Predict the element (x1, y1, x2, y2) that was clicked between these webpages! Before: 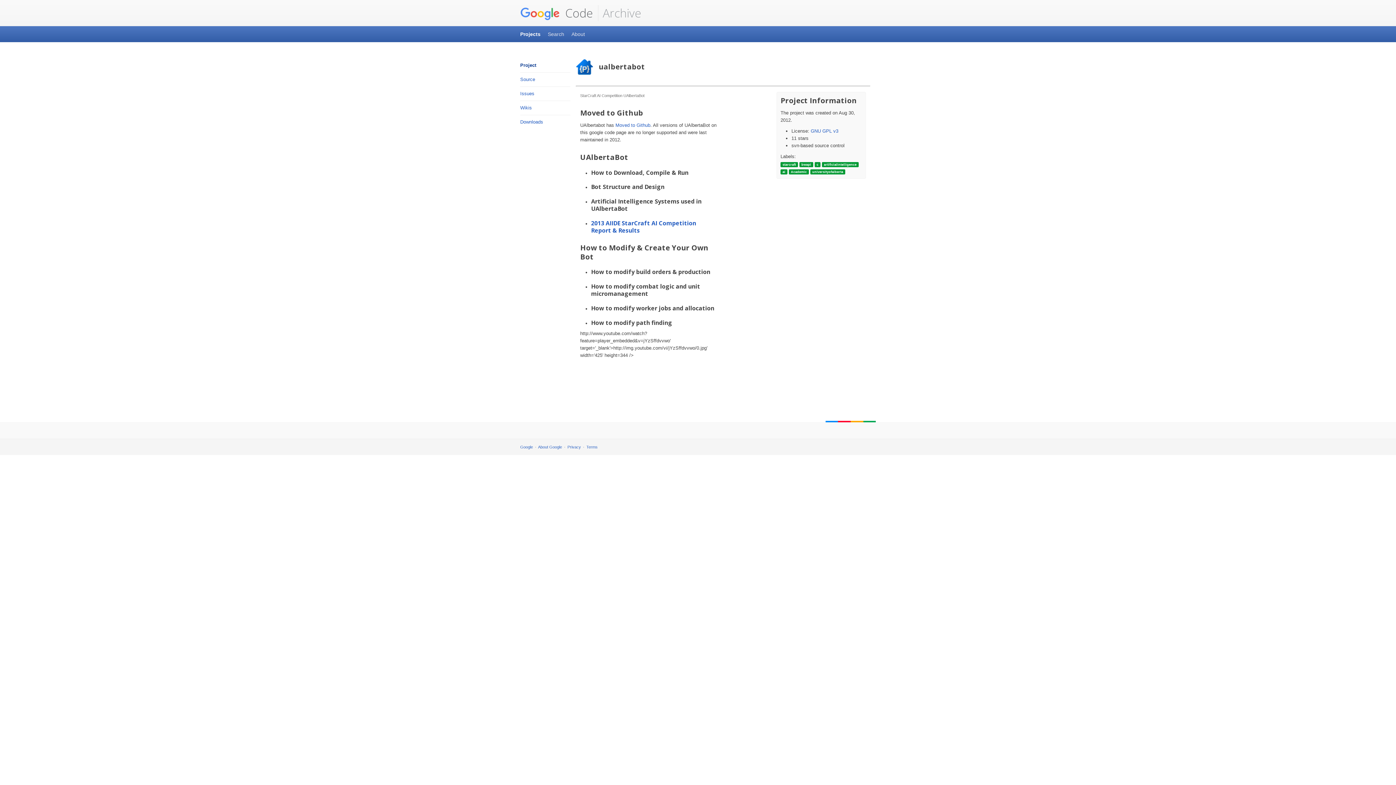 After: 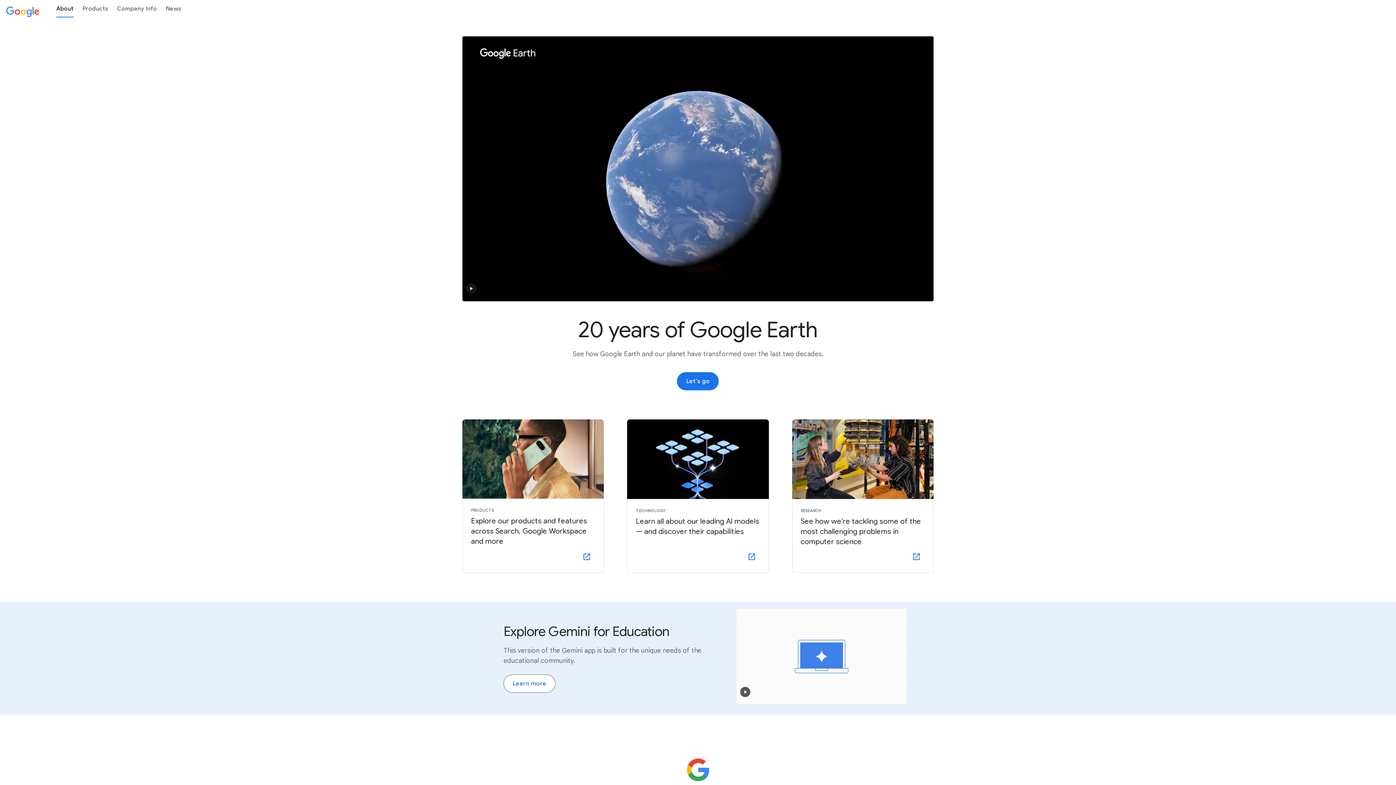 Action: label: About Google bbox: (538, 444, 562, 449)